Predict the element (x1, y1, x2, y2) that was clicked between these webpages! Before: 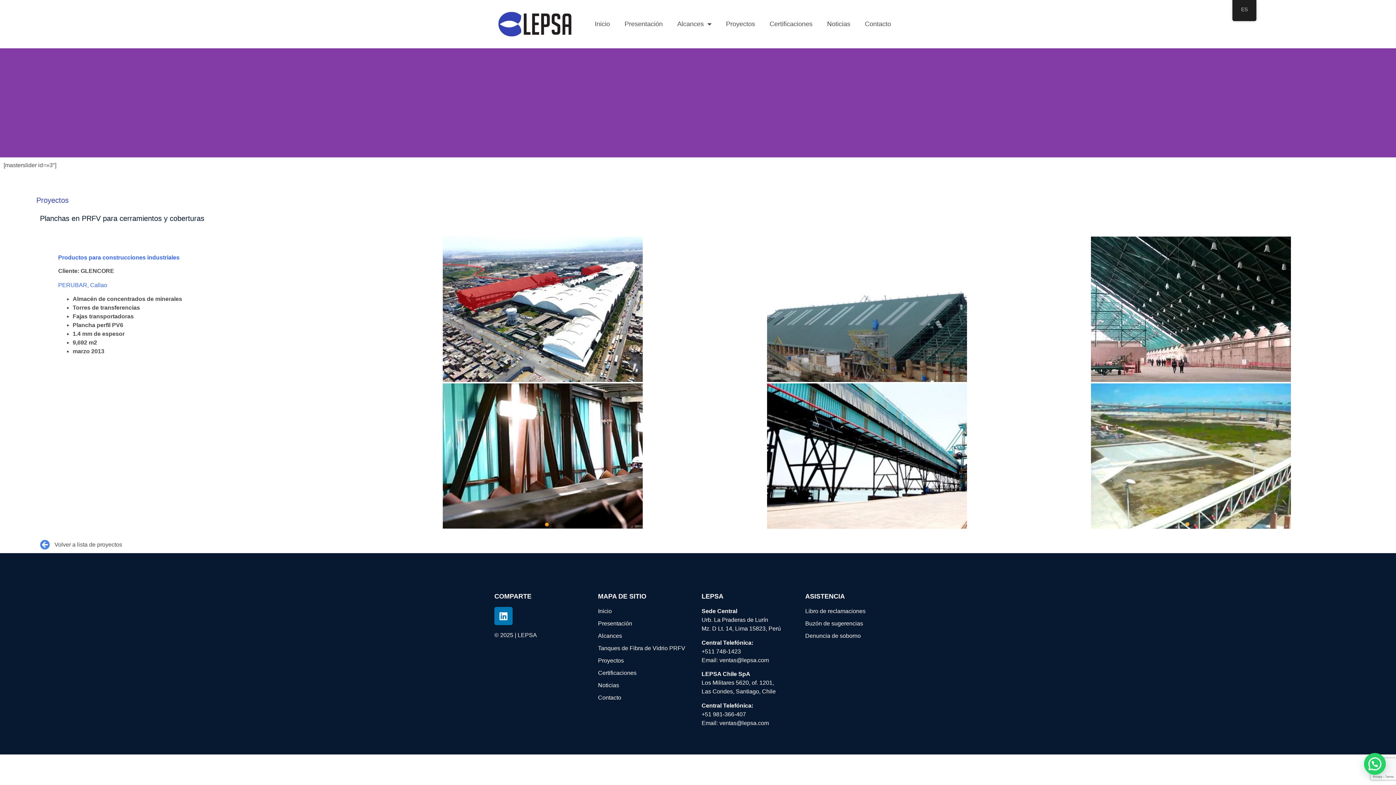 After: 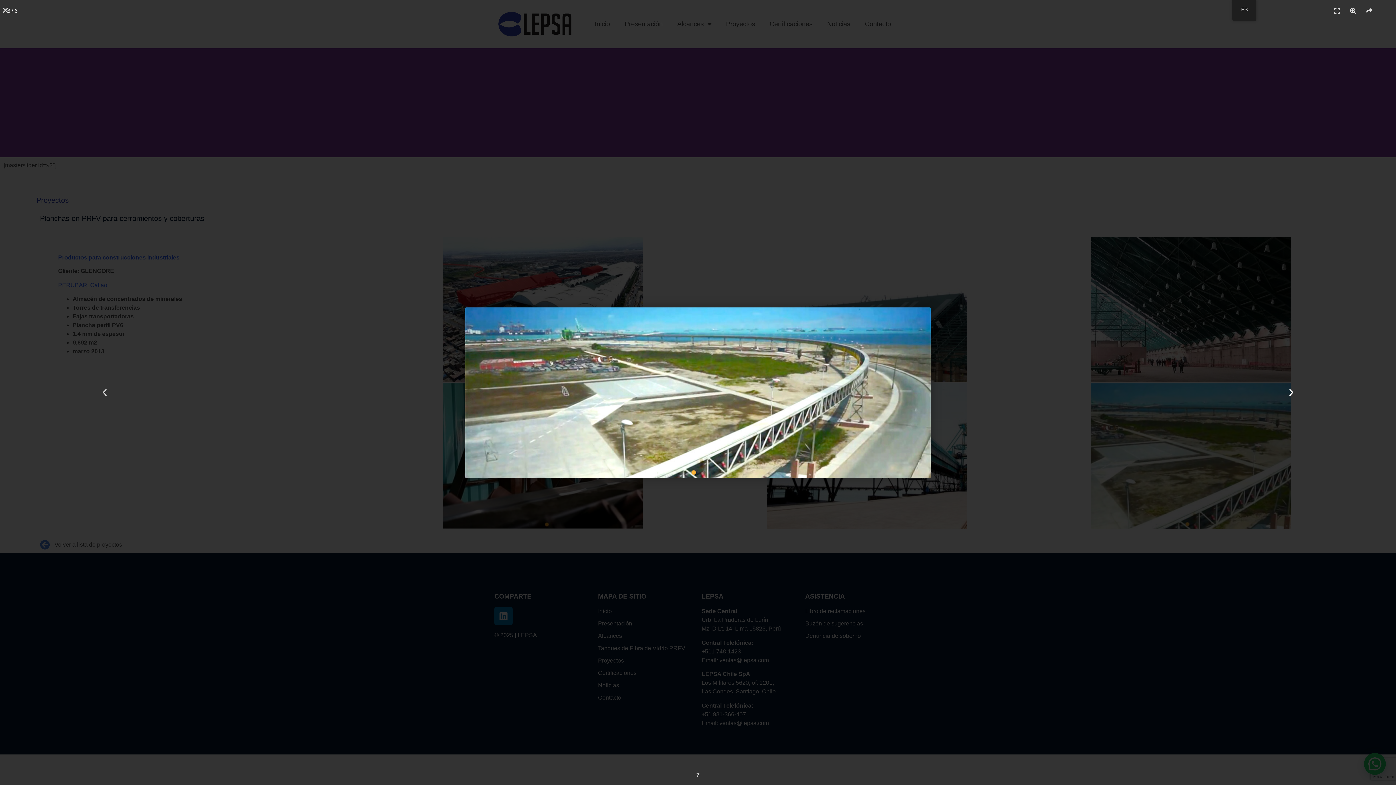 Action: bbox: (1029, 383, 1352, 529)